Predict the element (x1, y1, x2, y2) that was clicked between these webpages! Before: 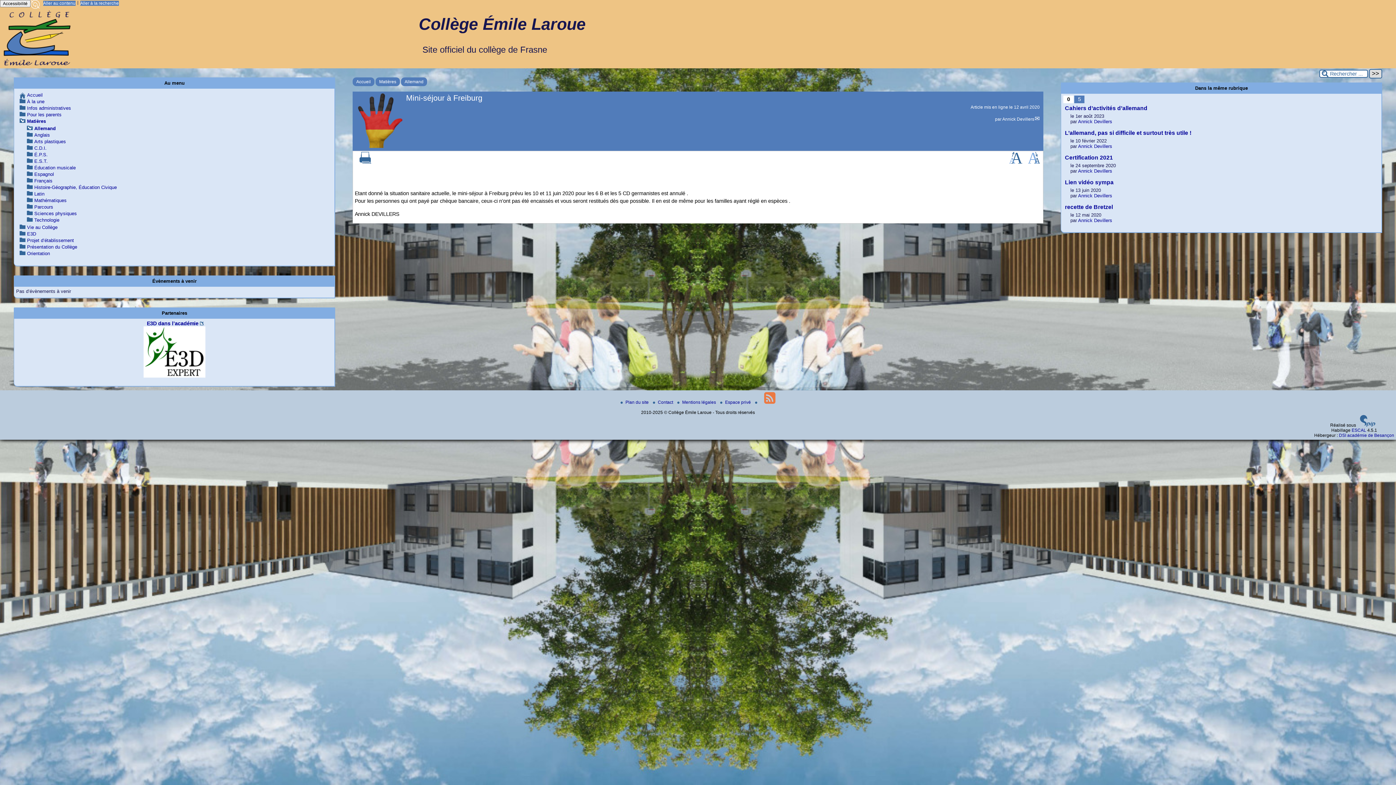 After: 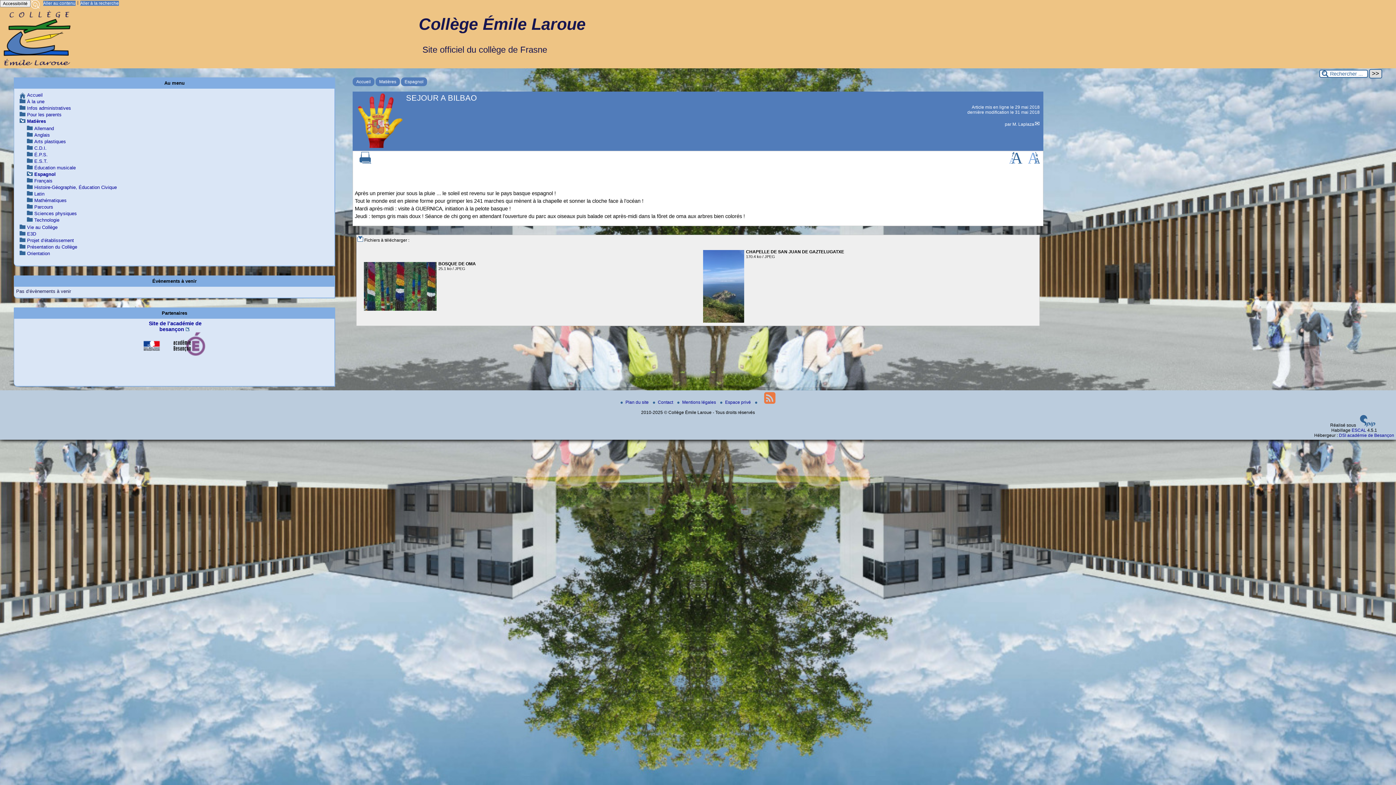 Action: bbox: (34, 171, 53, 177) label: Espagnol